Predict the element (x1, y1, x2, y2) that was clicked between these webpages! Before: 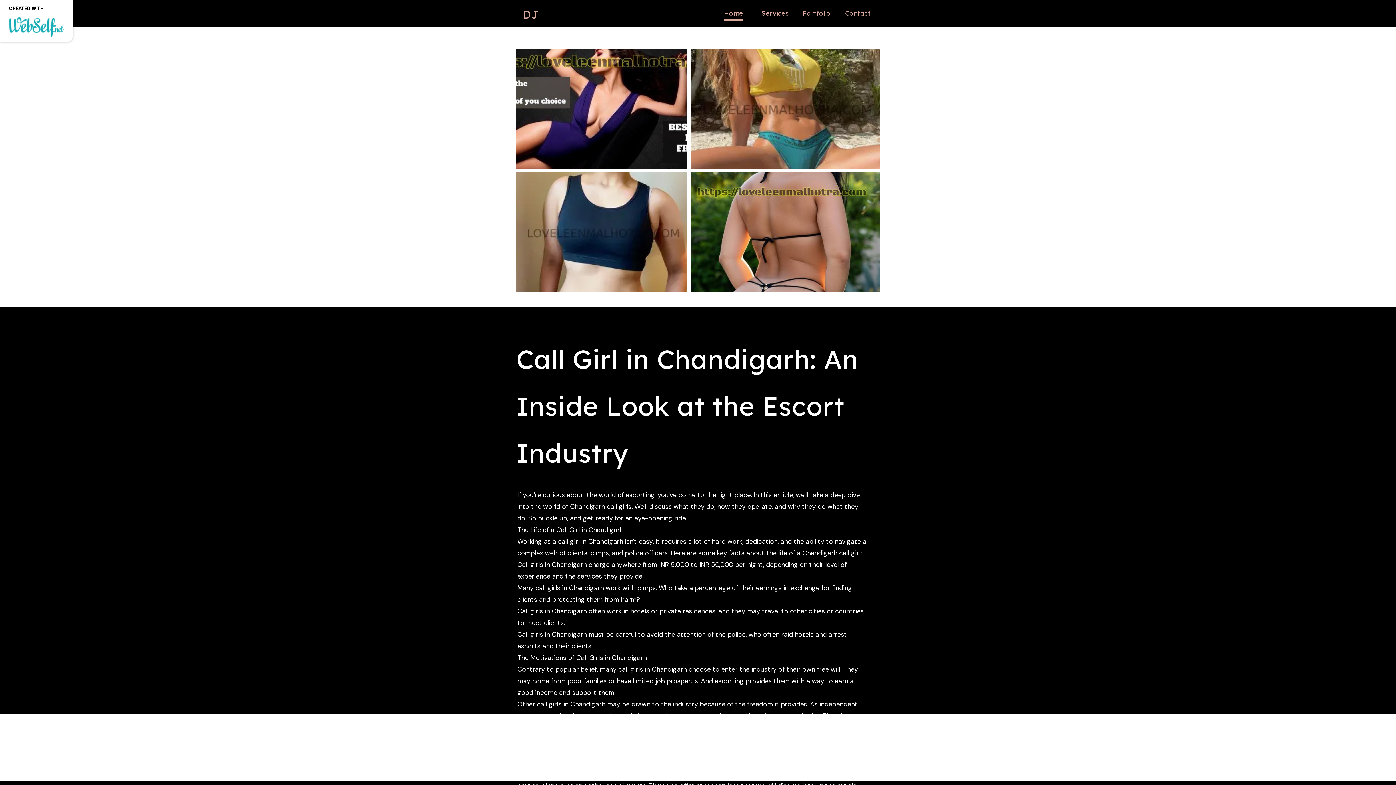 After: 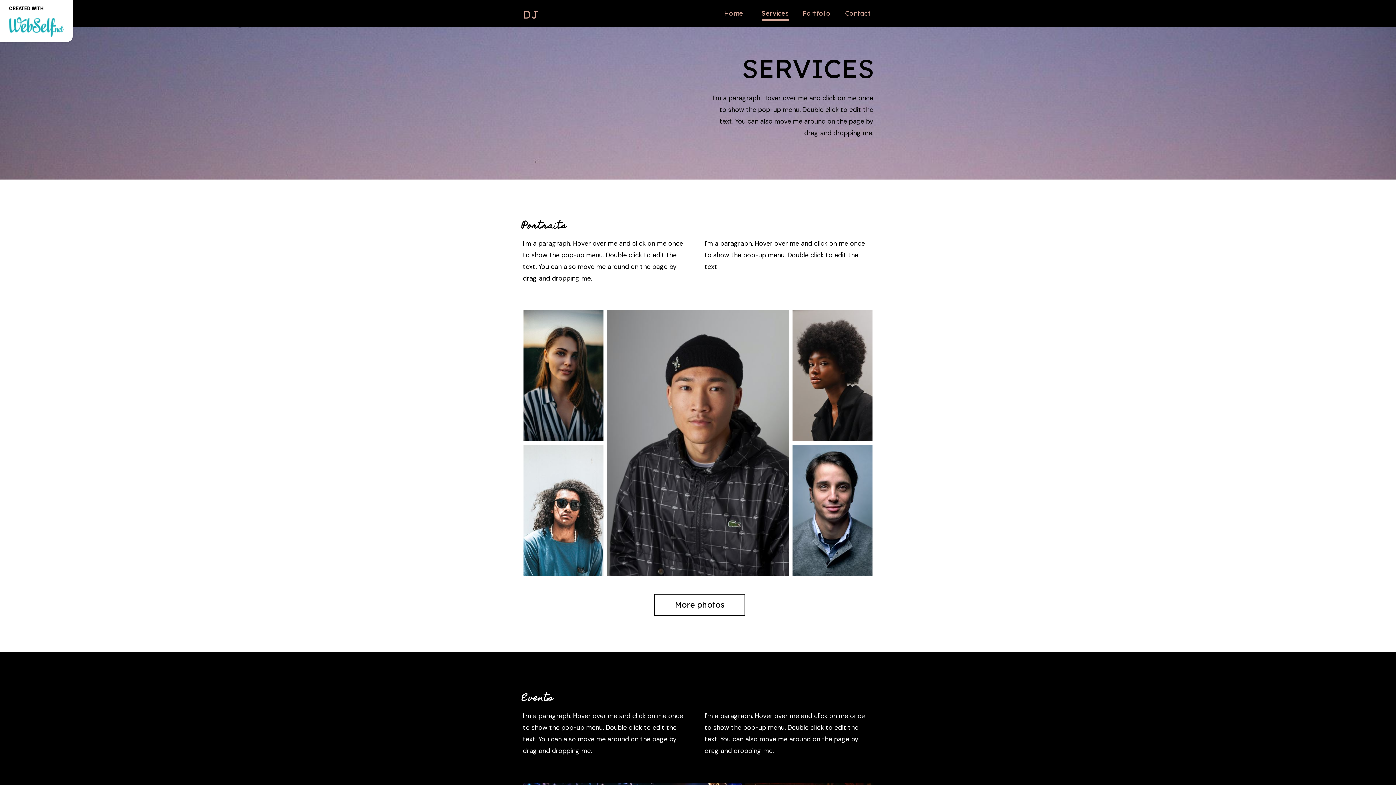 Action: bbox: (754, 1, 796, 25) label: Services